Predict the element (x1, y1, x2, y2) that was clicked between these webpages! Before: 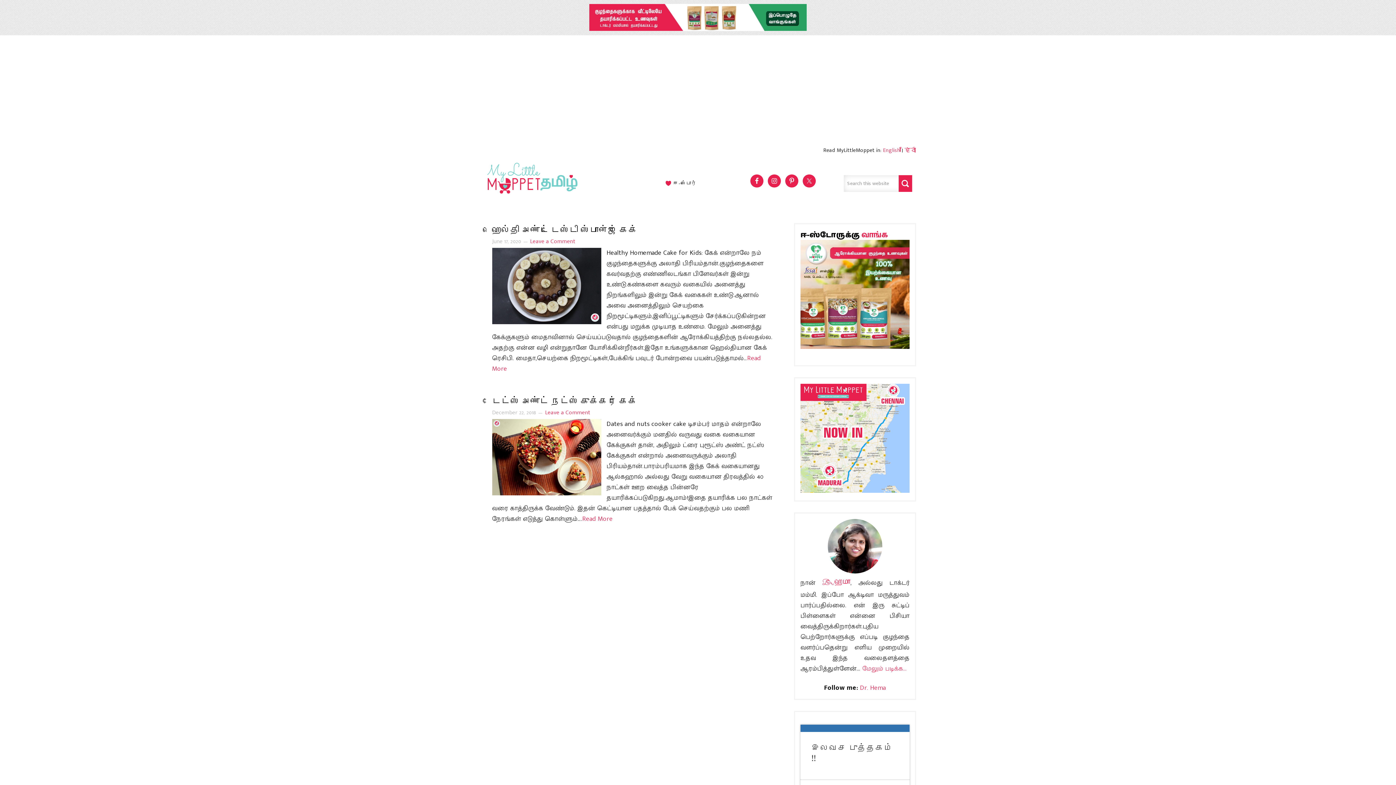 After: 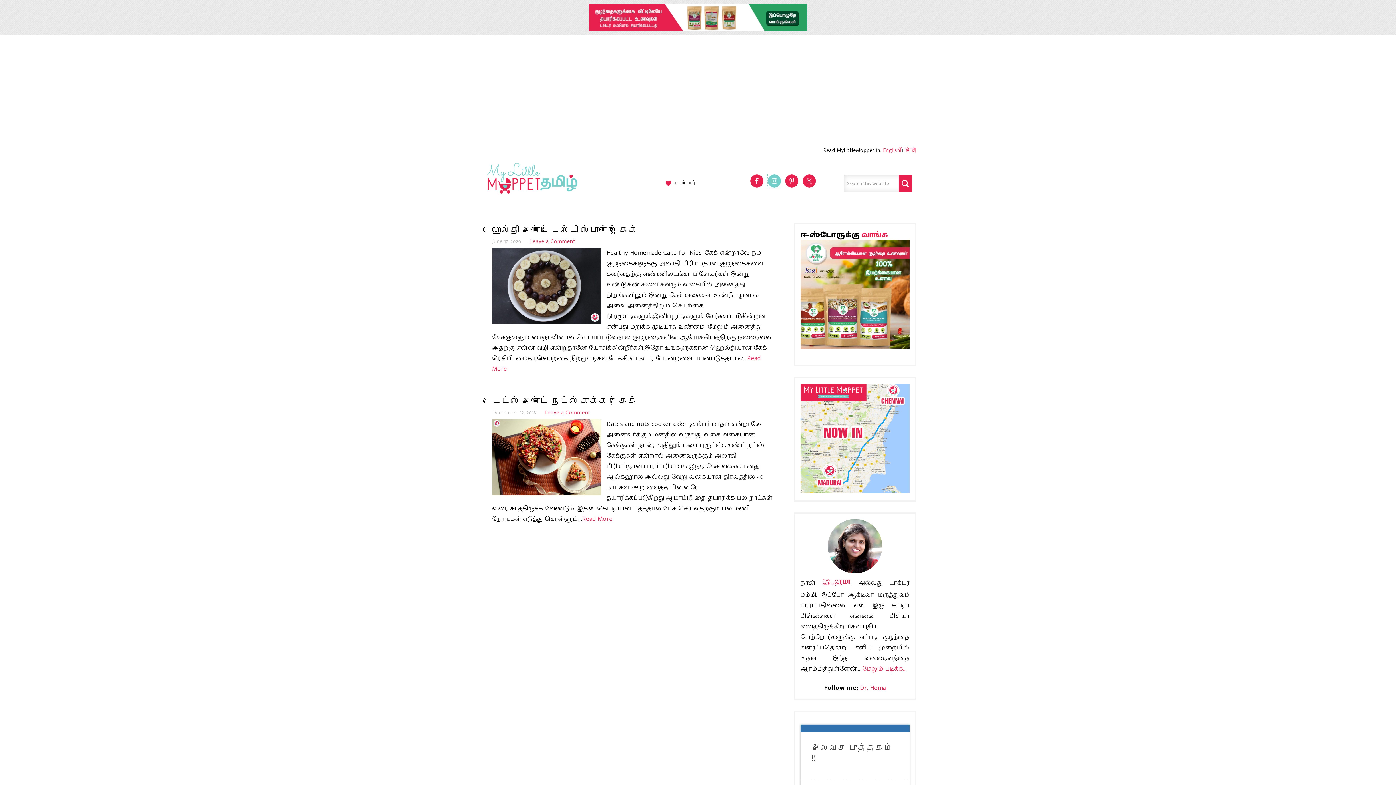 Action: bbox: (768, 174, 781, 187)